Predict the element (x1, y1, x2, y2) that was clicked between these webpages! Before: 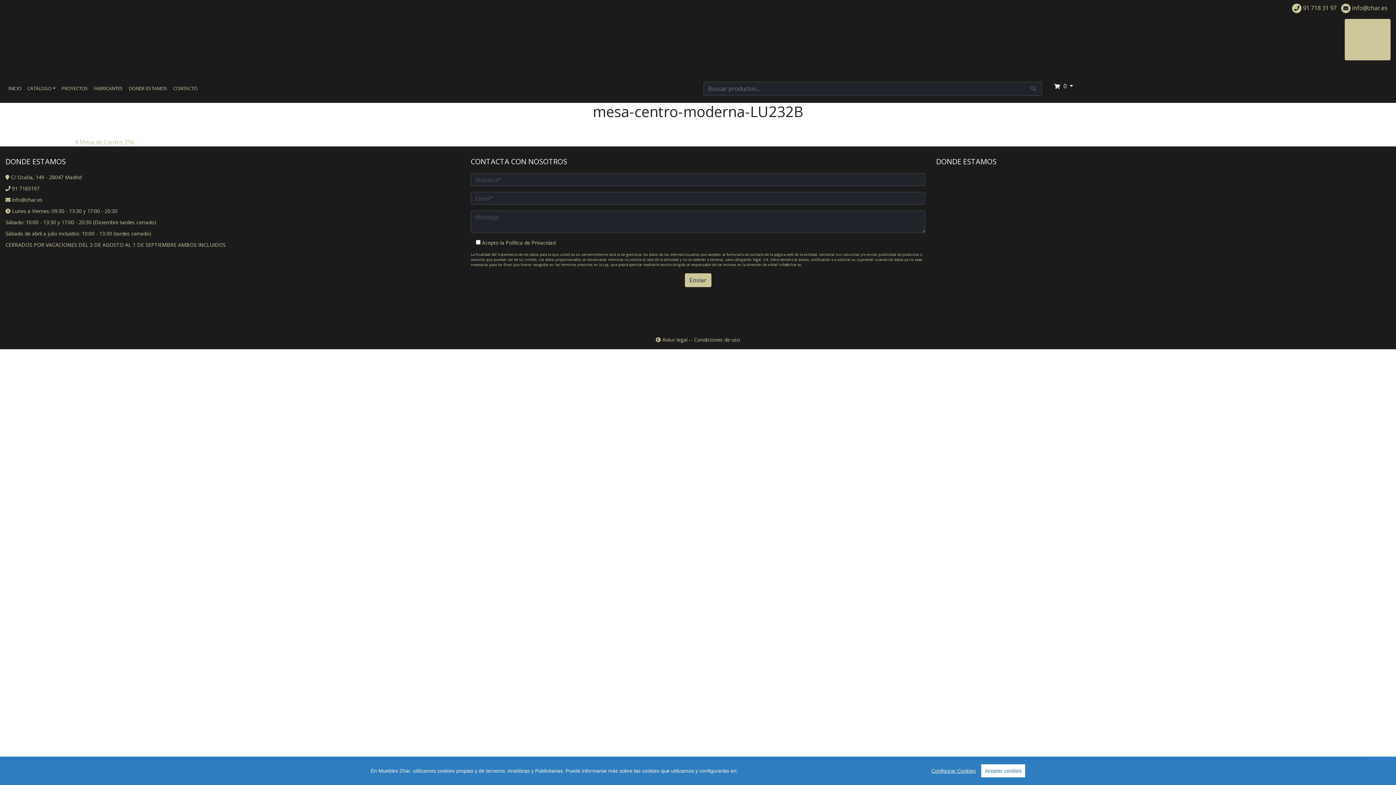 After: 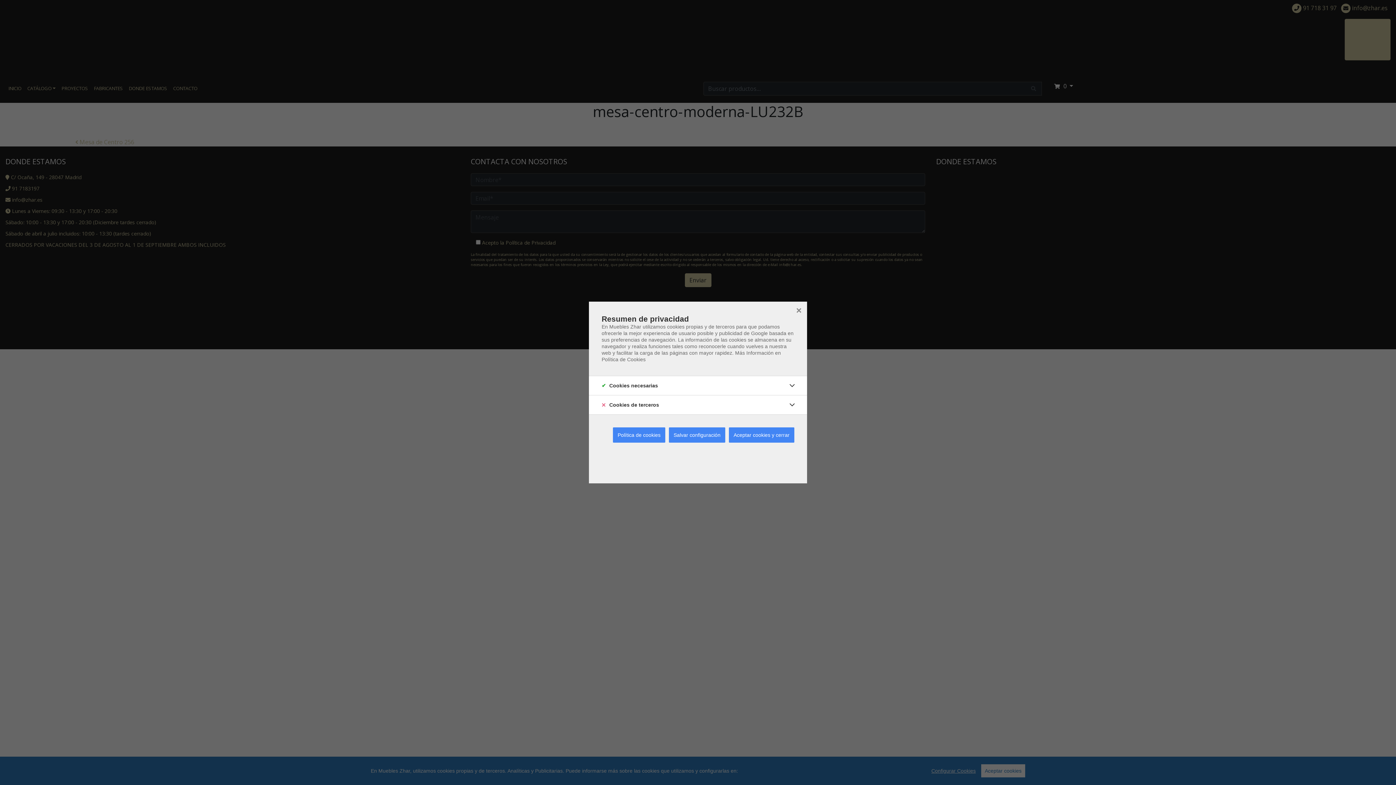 Action: label: Configurar Cookies bbox: (931, 768, 976, 774)